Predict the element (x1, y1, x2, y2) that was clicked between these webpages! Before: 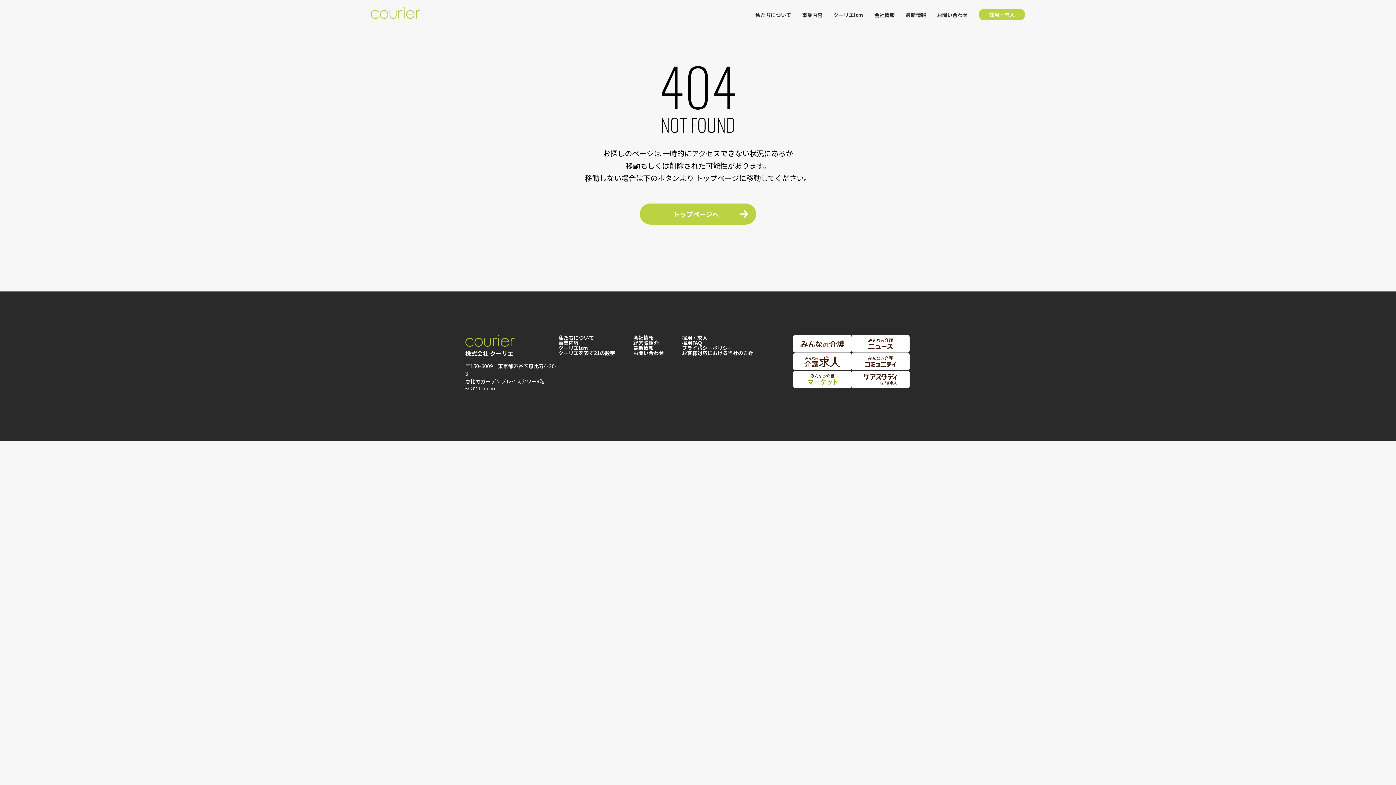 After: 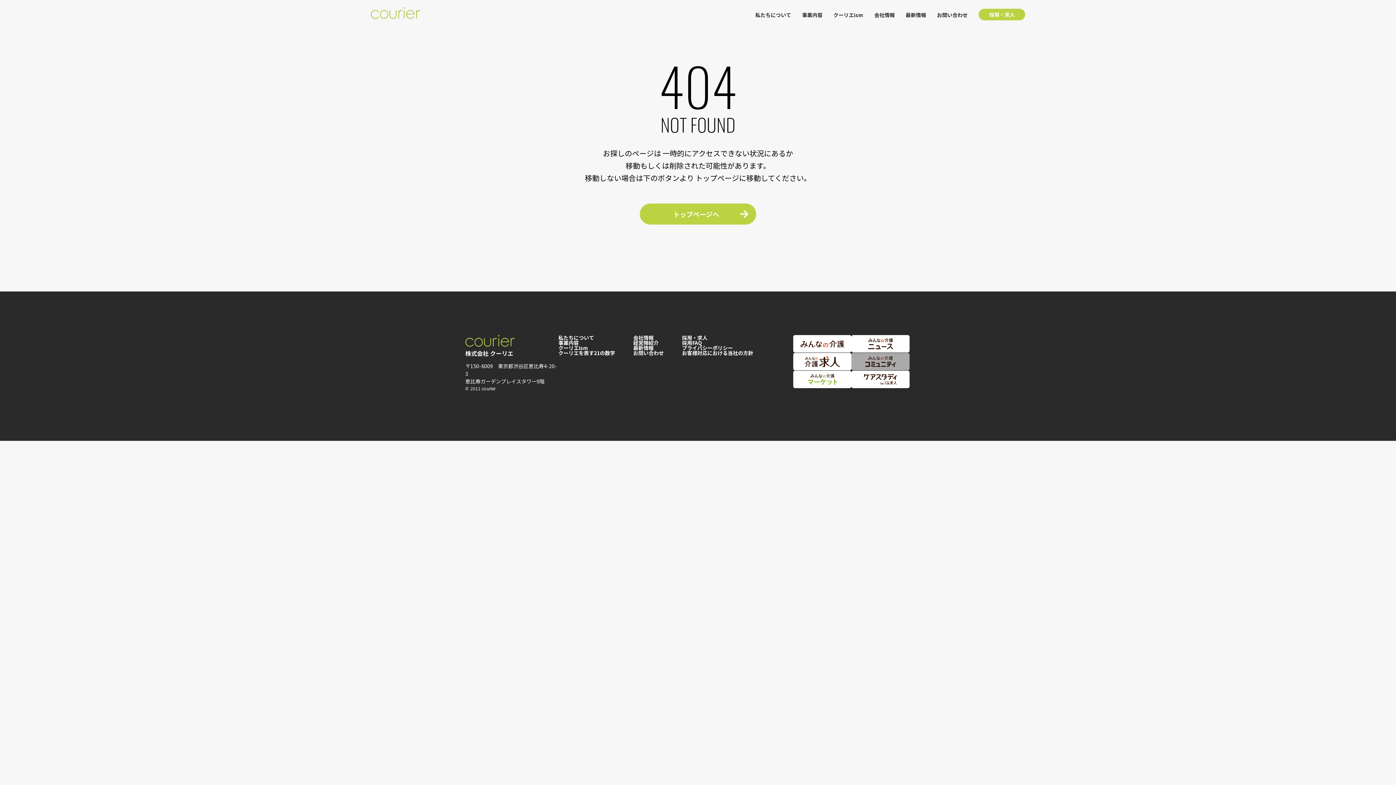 Action: bbox: (851, 353, 909, 370)